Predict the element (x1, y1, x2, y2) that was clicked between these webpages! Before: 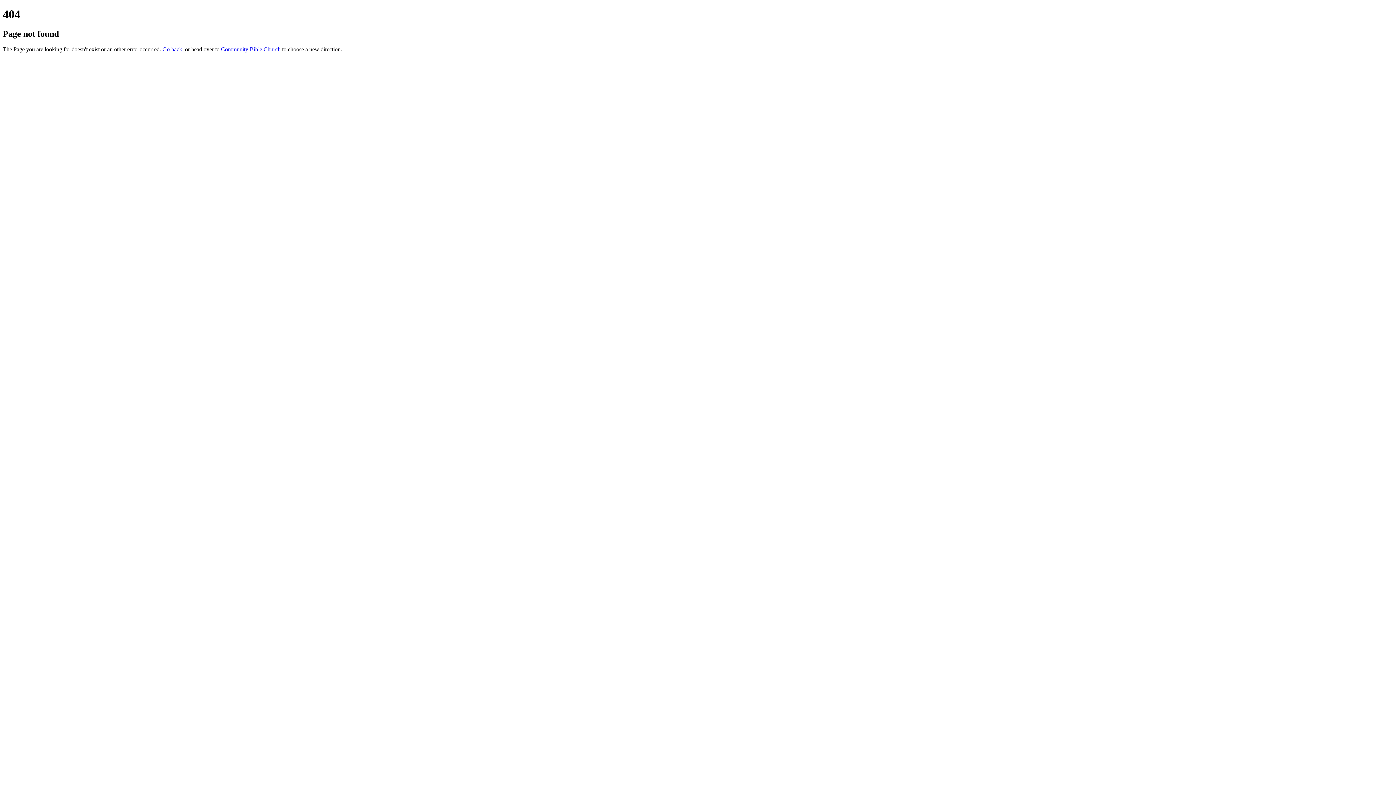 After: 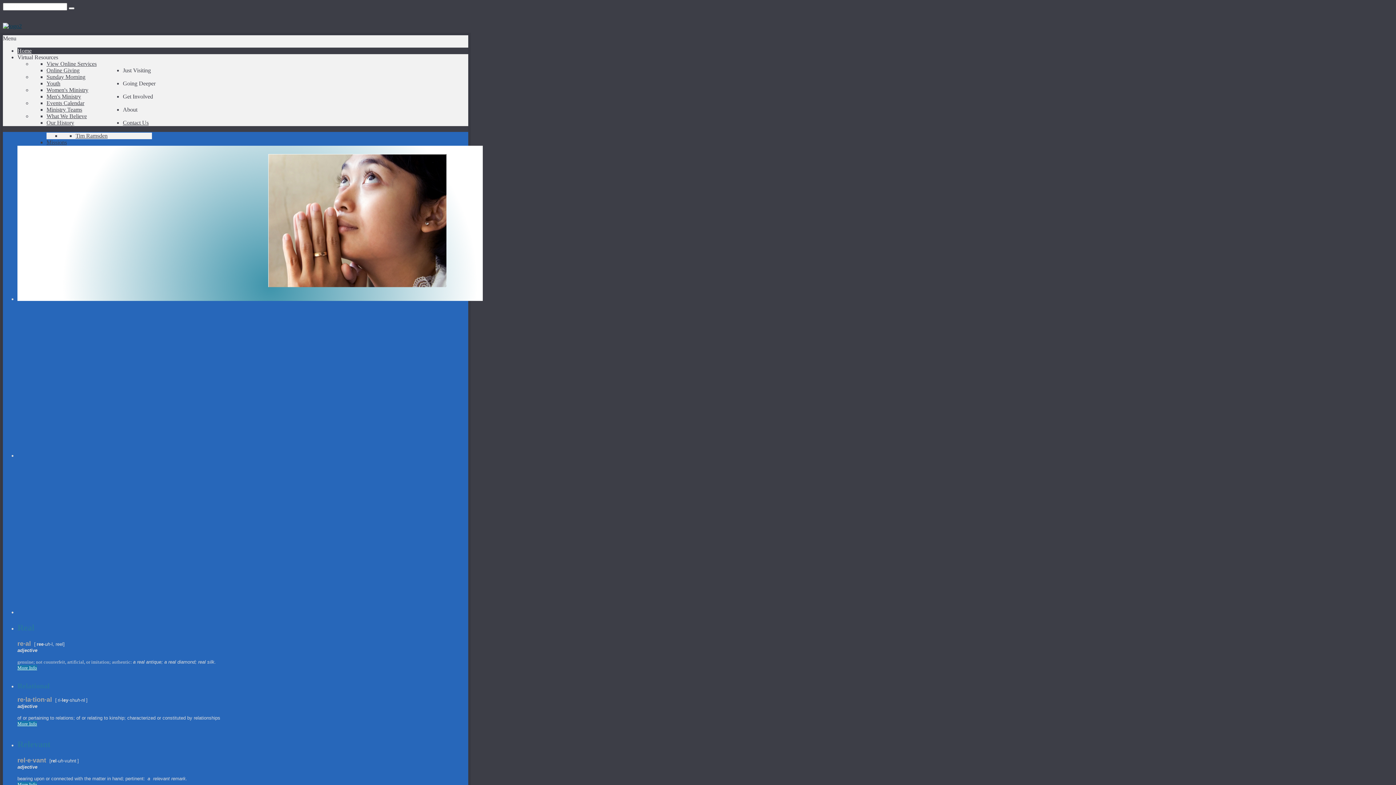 Action: label: Community Bible Church bbox: (221, 46, 280, 52)